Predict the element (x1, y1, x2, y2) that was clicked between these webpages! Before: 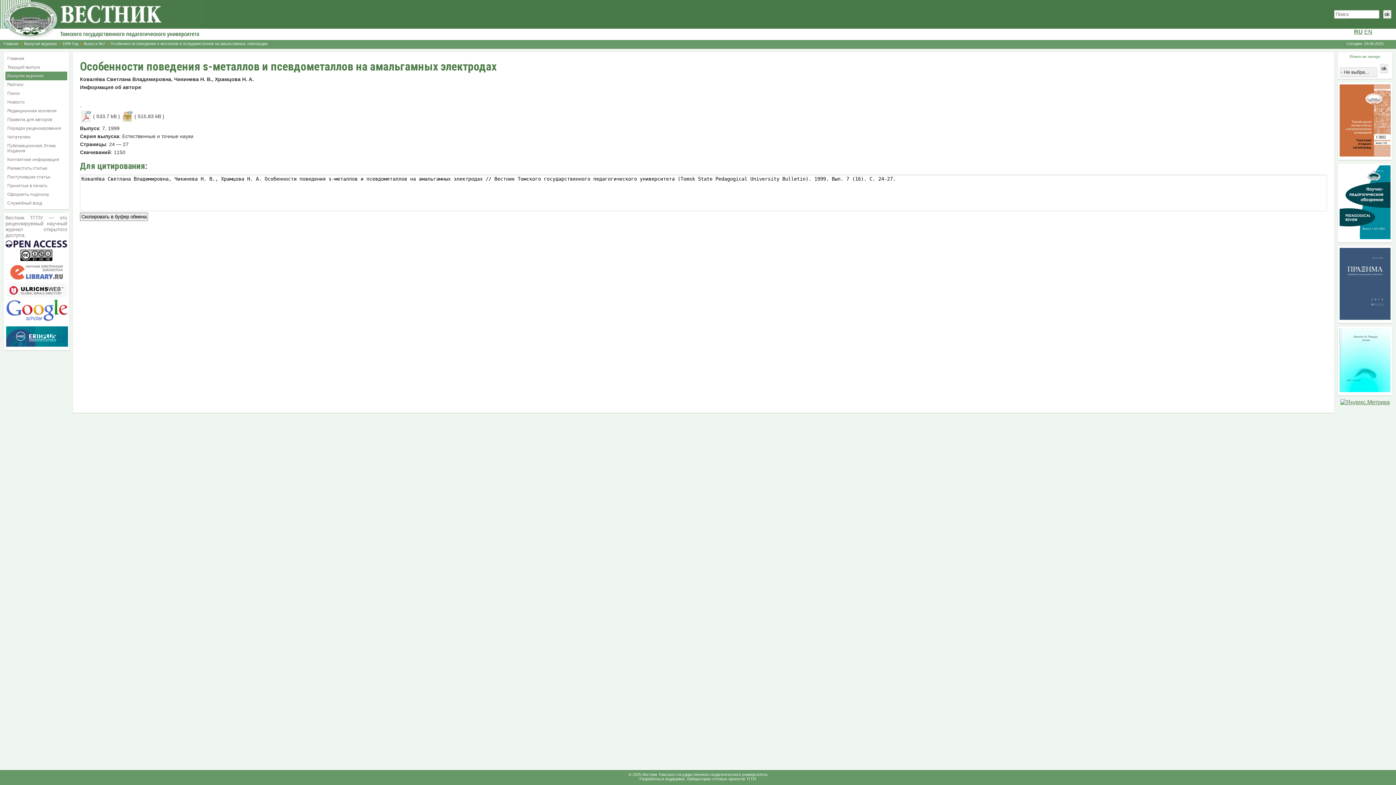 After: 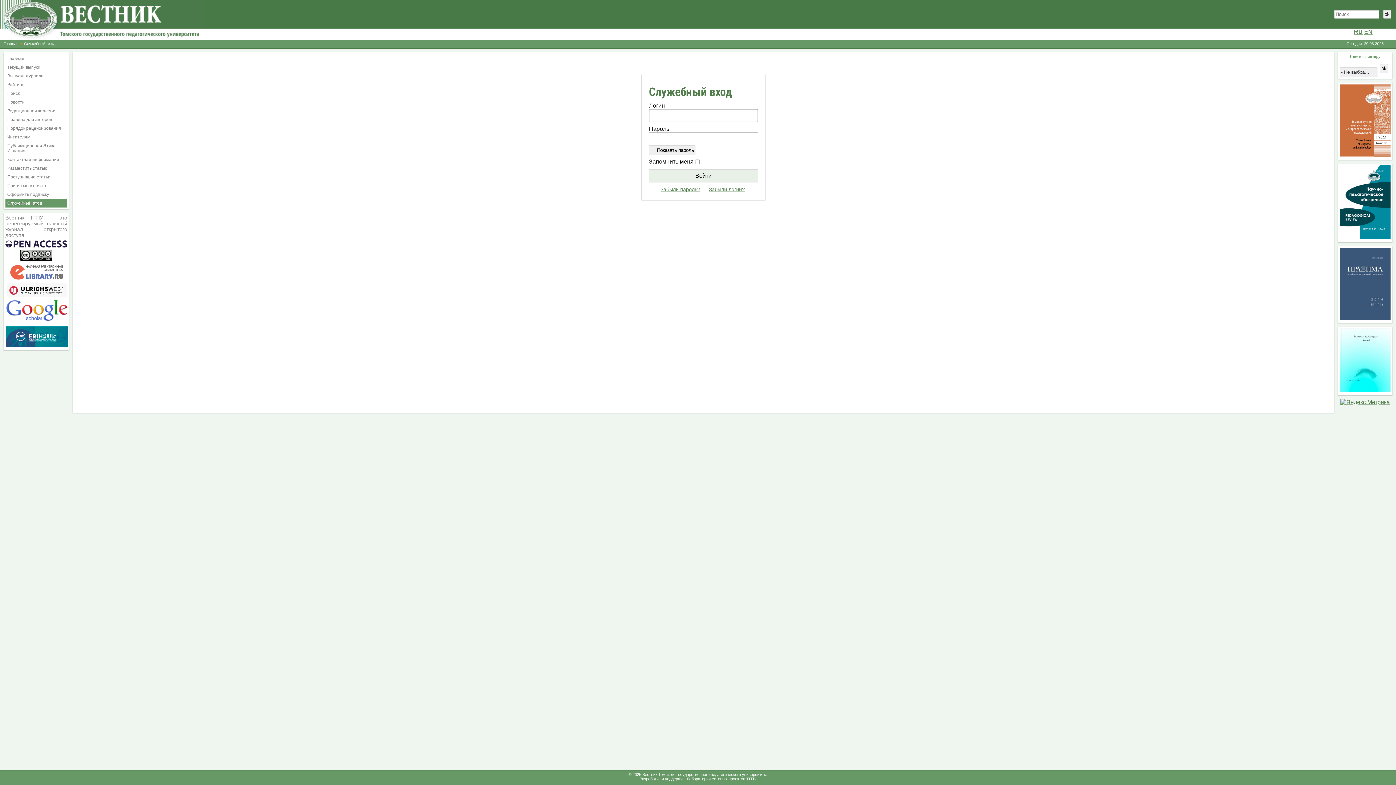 Action: label: Служебный вход bbox: (5, 198, 67, 207)